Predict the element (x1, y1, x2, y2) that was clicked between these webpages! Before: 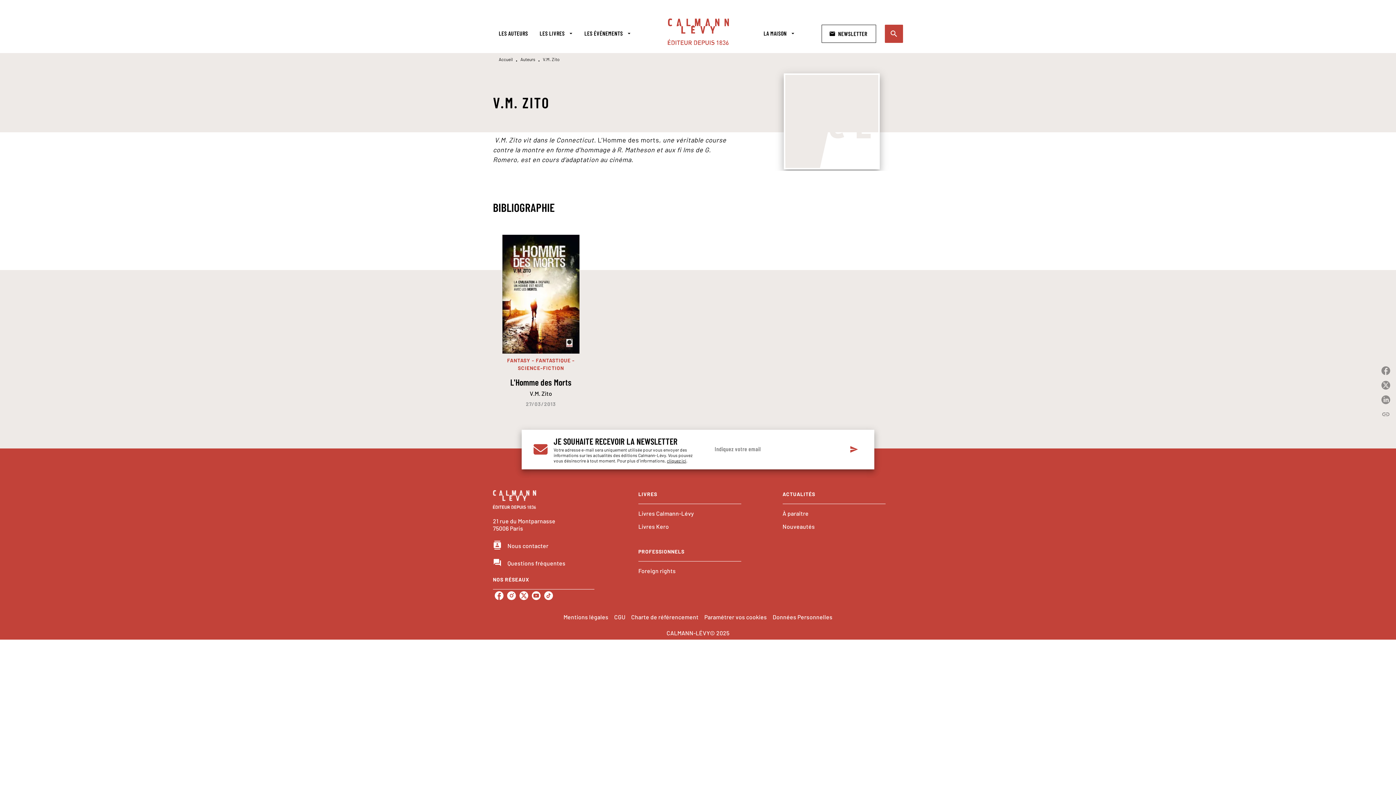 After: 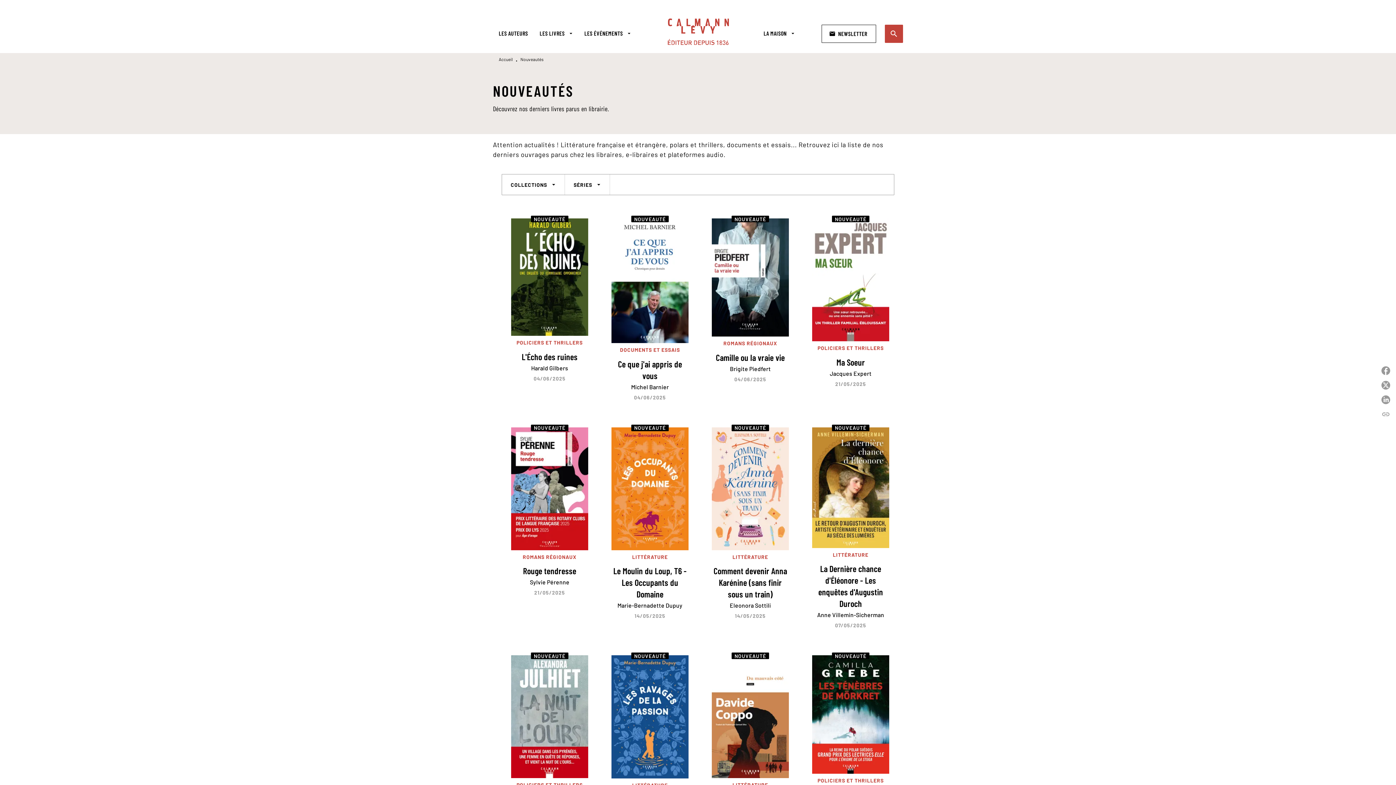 Action: bbox: (782, 523, 815, 530) label: Nouveautés